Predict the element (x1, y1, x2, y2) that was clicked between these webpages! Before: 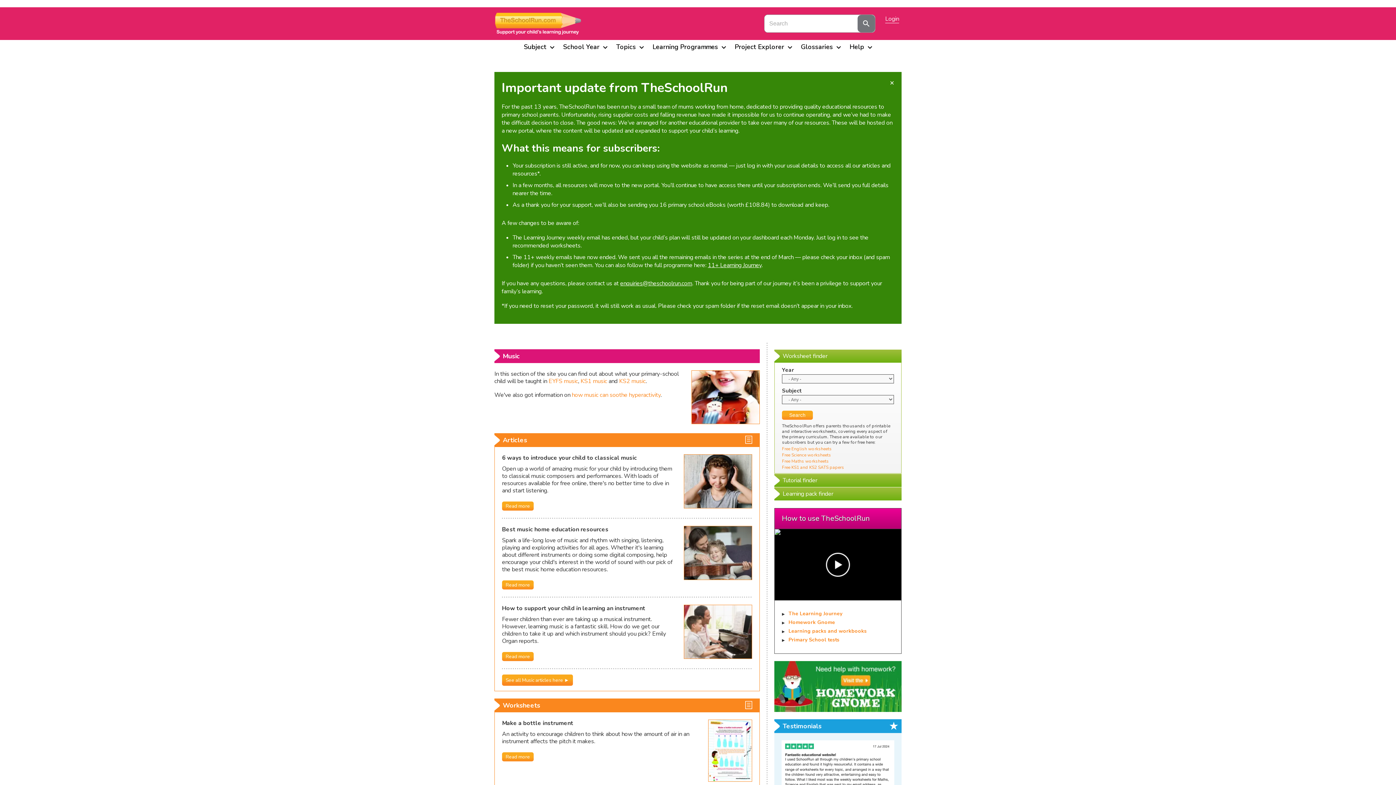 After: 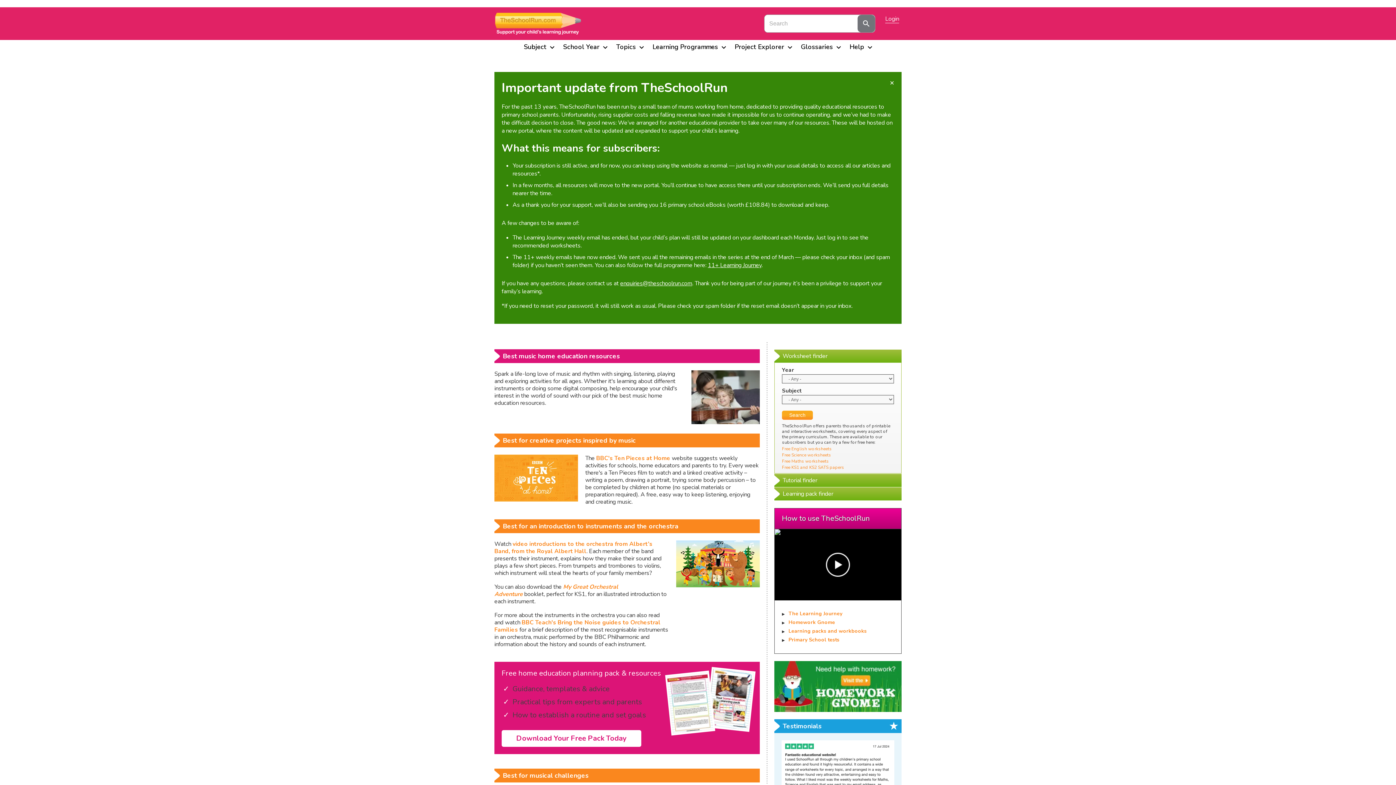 Action: bbox: (684, 574, 752, 582)